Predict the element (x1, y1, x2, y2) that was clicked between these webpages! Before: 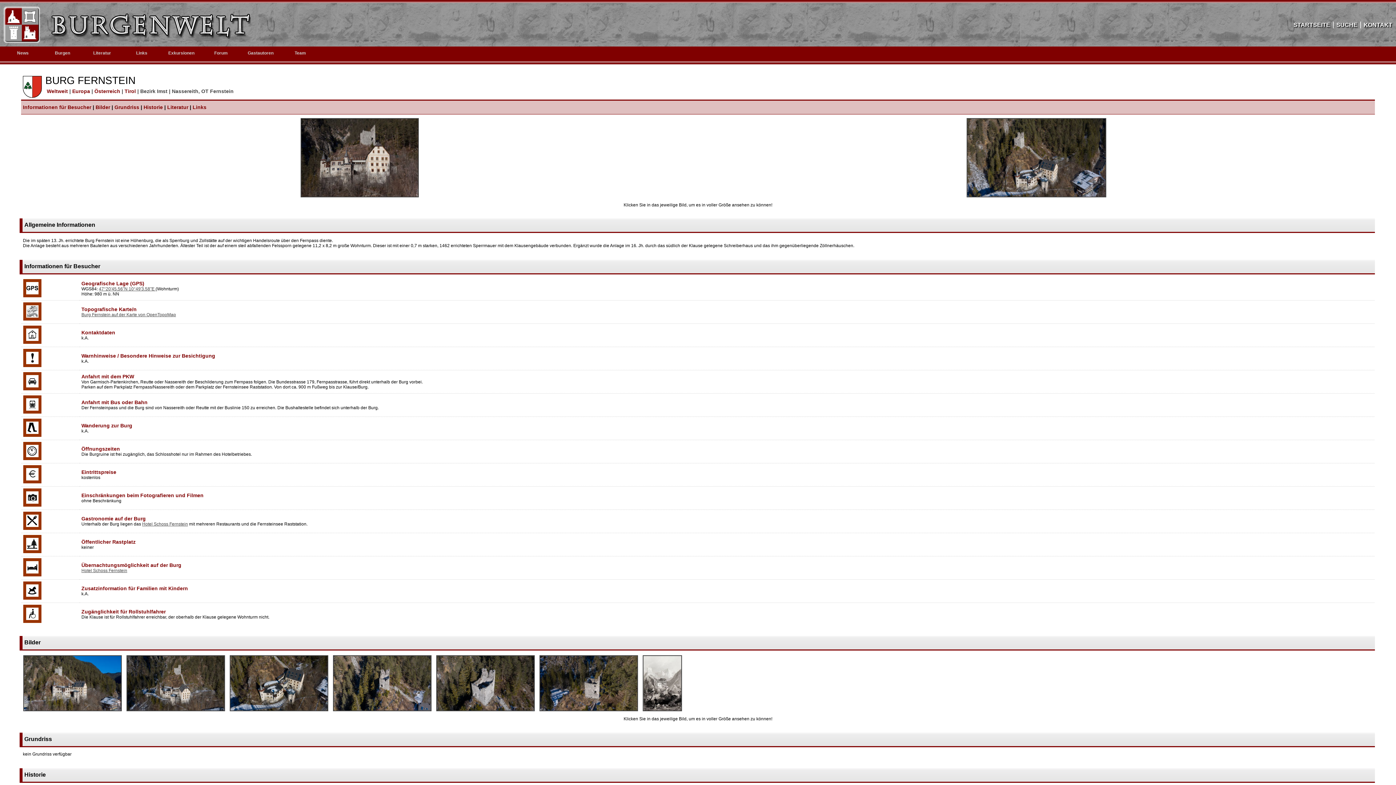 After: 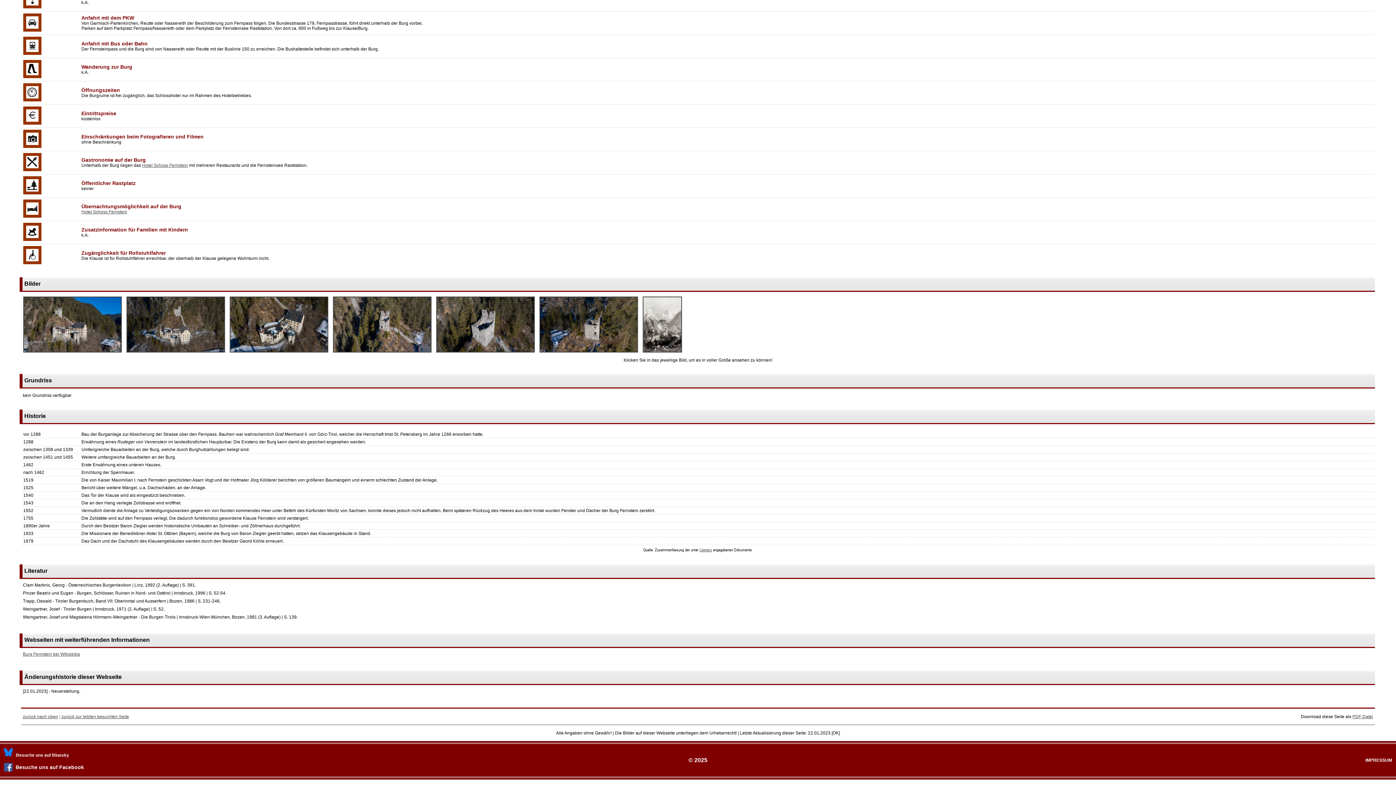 Action: bbox: (167, 104, 188, 110) label: Literatur